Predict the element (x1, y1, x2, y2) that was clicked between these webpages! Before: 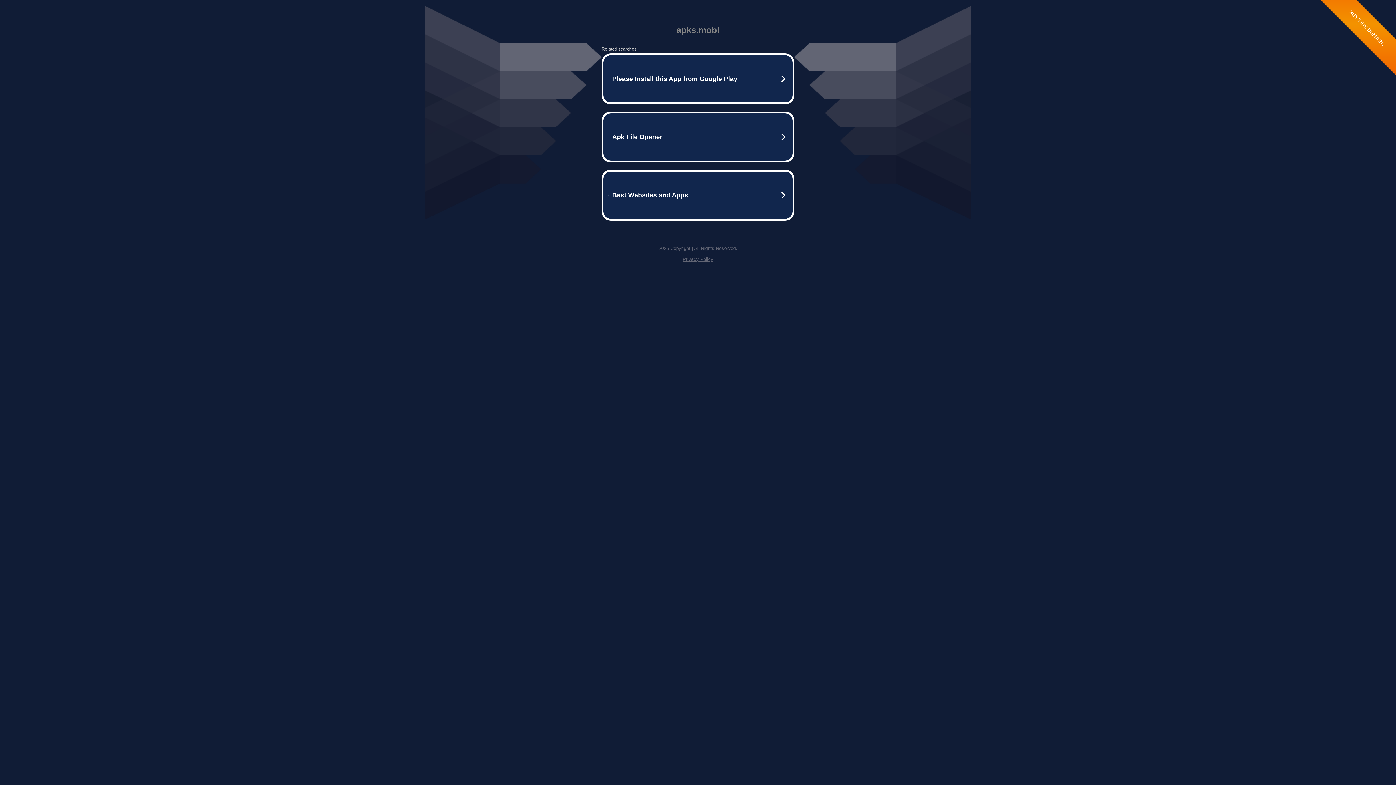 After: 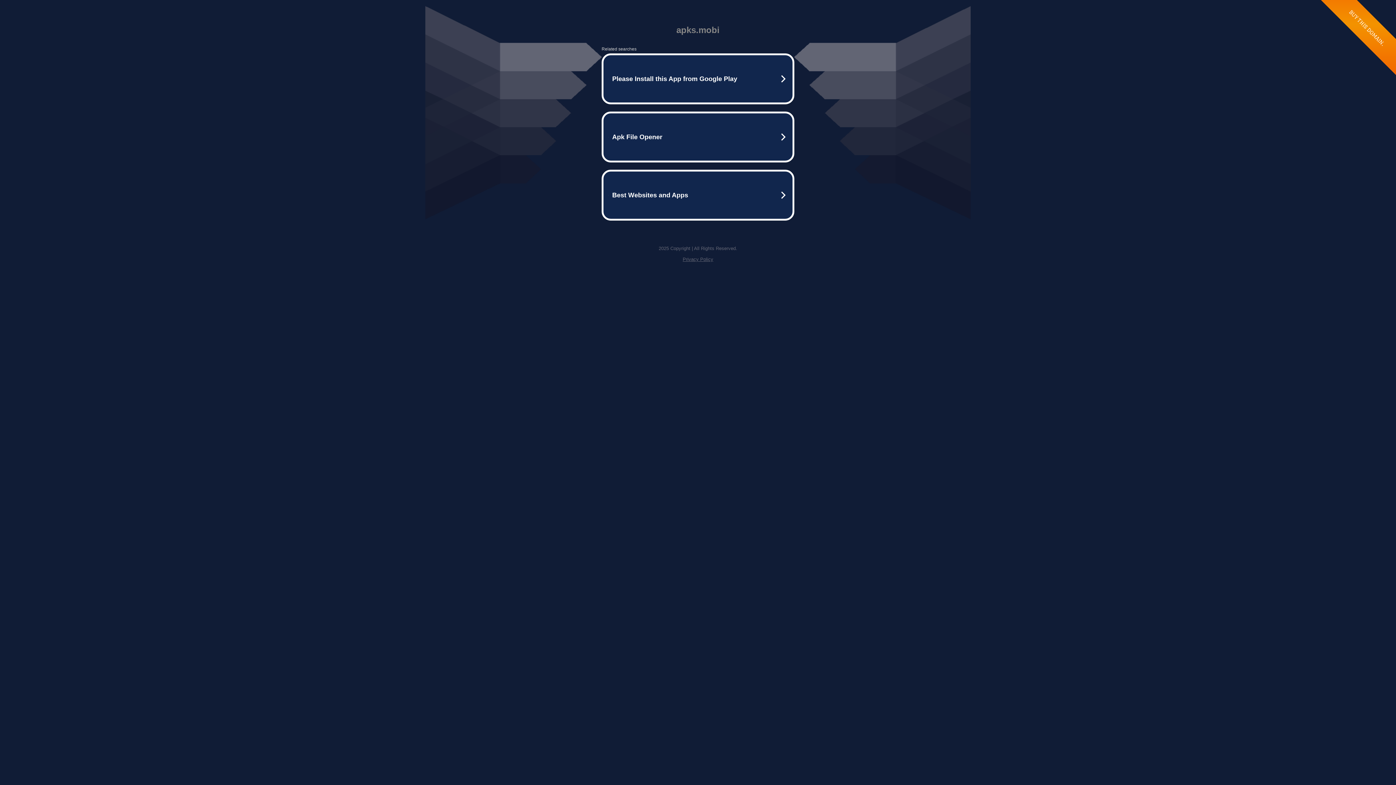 Action: bbox: (682, 256, 713, 262) label: Privacy Policy